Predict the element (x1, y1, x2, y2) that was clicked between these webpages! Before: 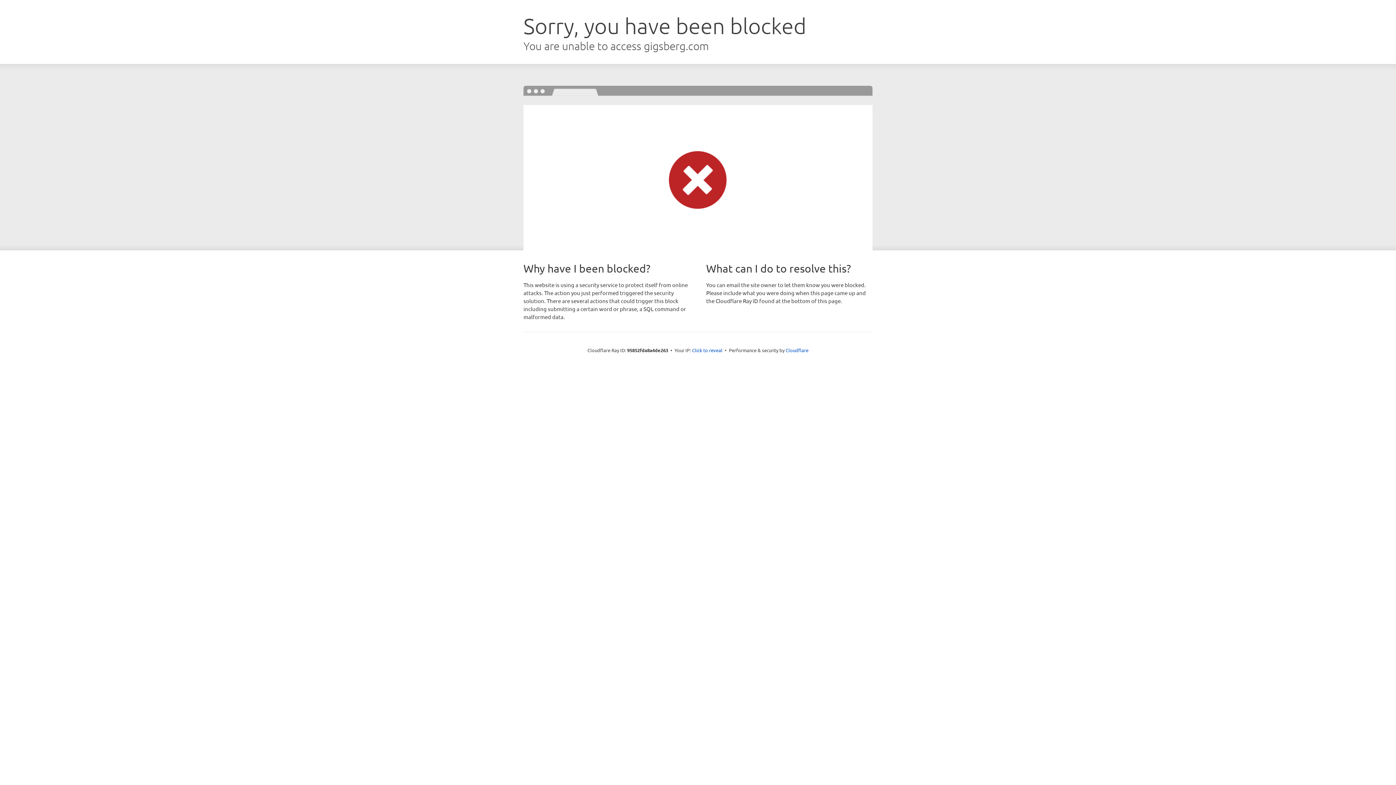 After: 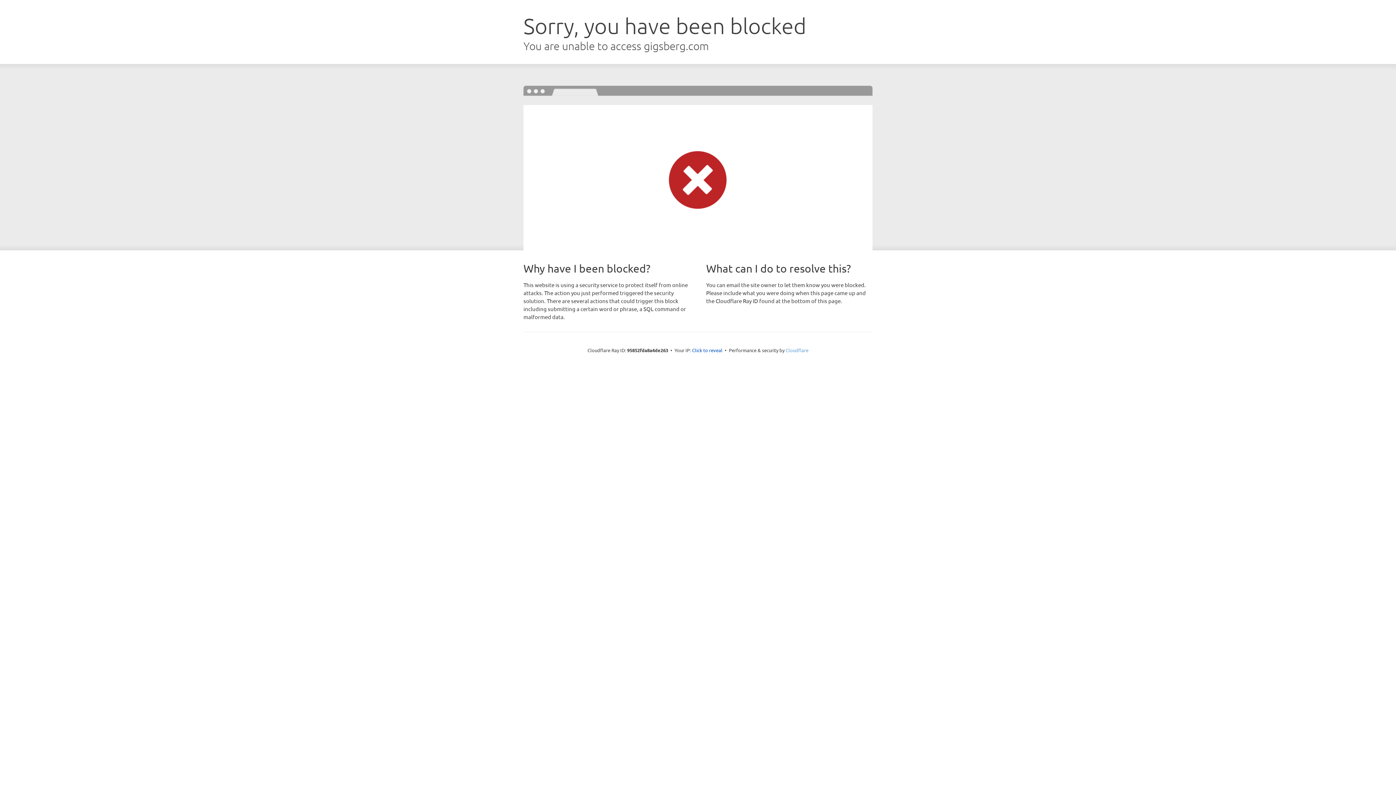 Action: label: Cloudflare bbox: (785, 347, 808, 353)